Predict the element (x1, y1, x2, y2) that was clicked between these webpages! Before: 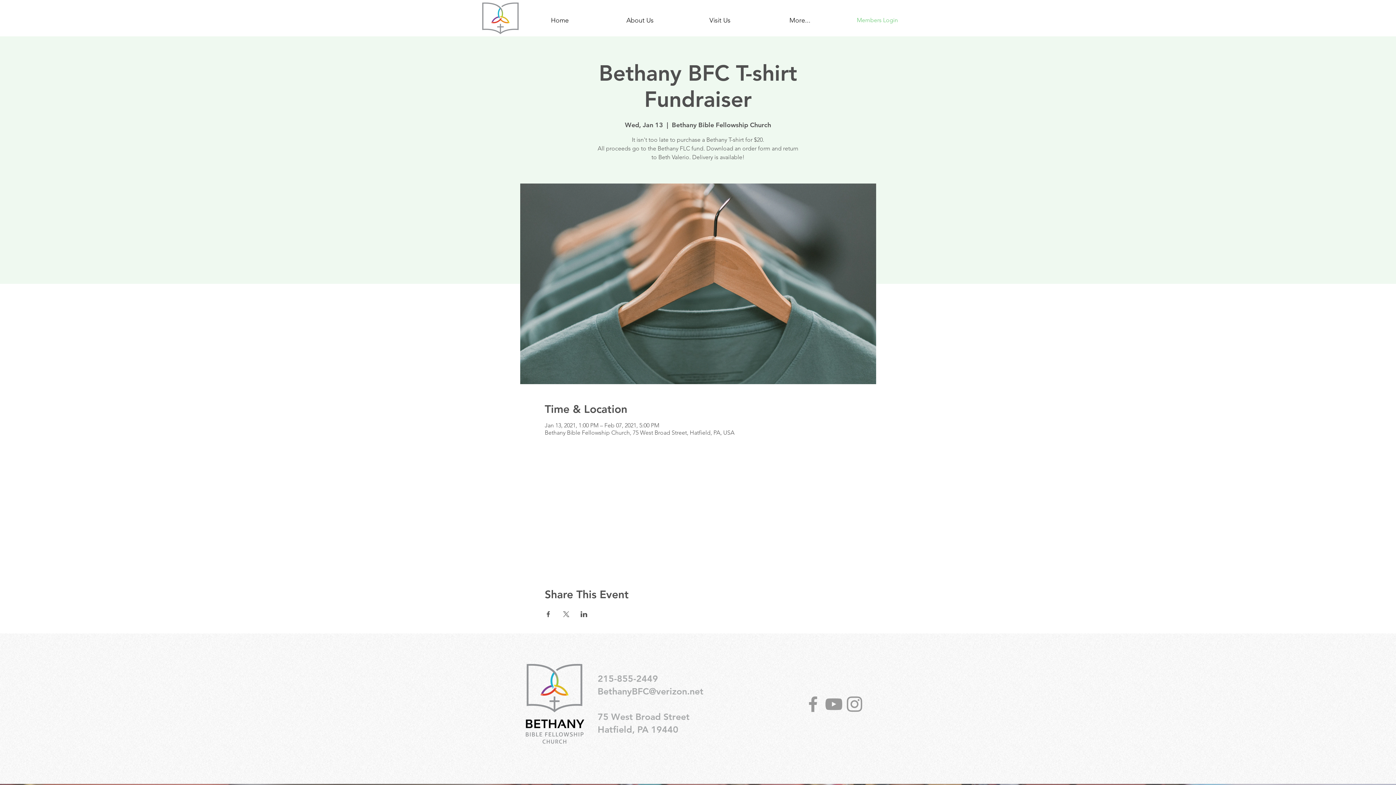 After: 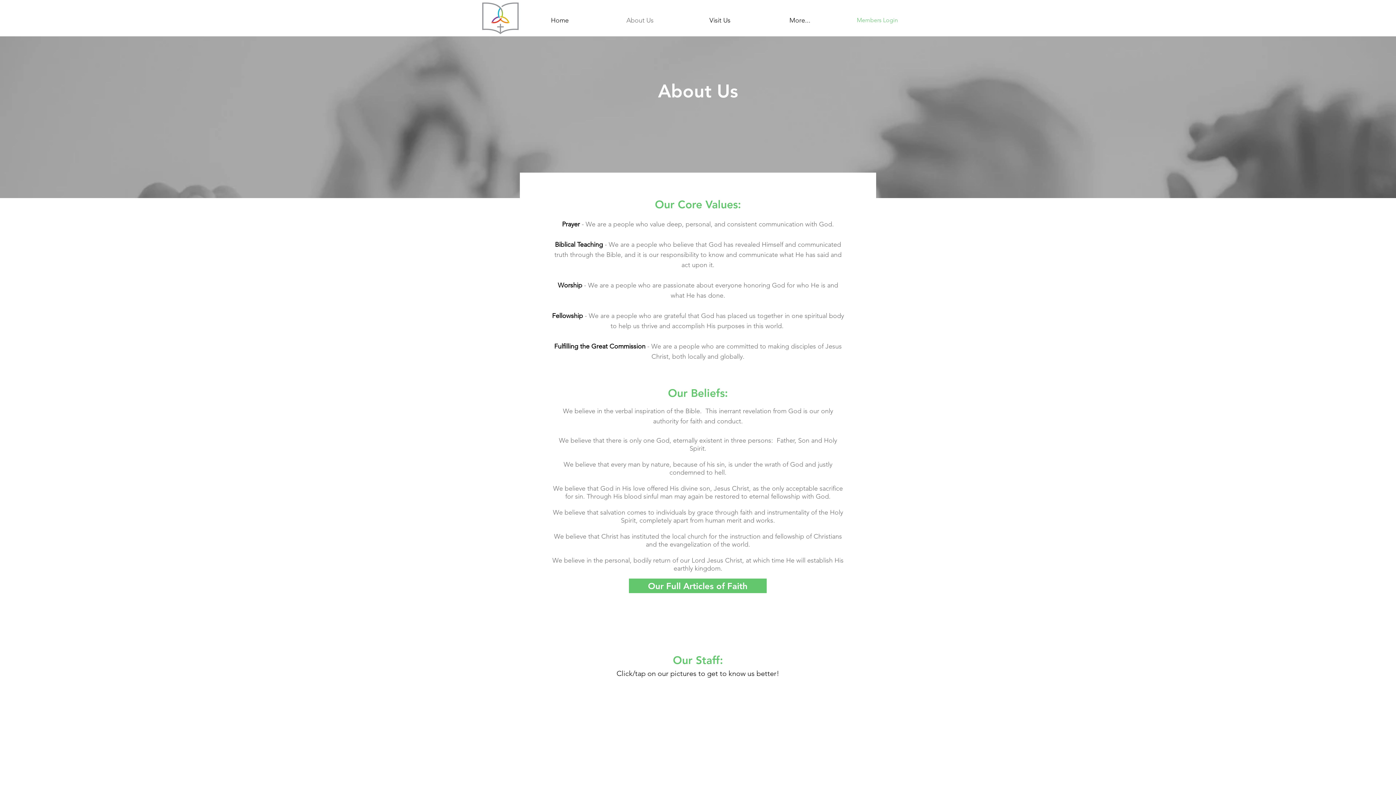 Action: label: About Us bbox: (600, 9, 680, 31)